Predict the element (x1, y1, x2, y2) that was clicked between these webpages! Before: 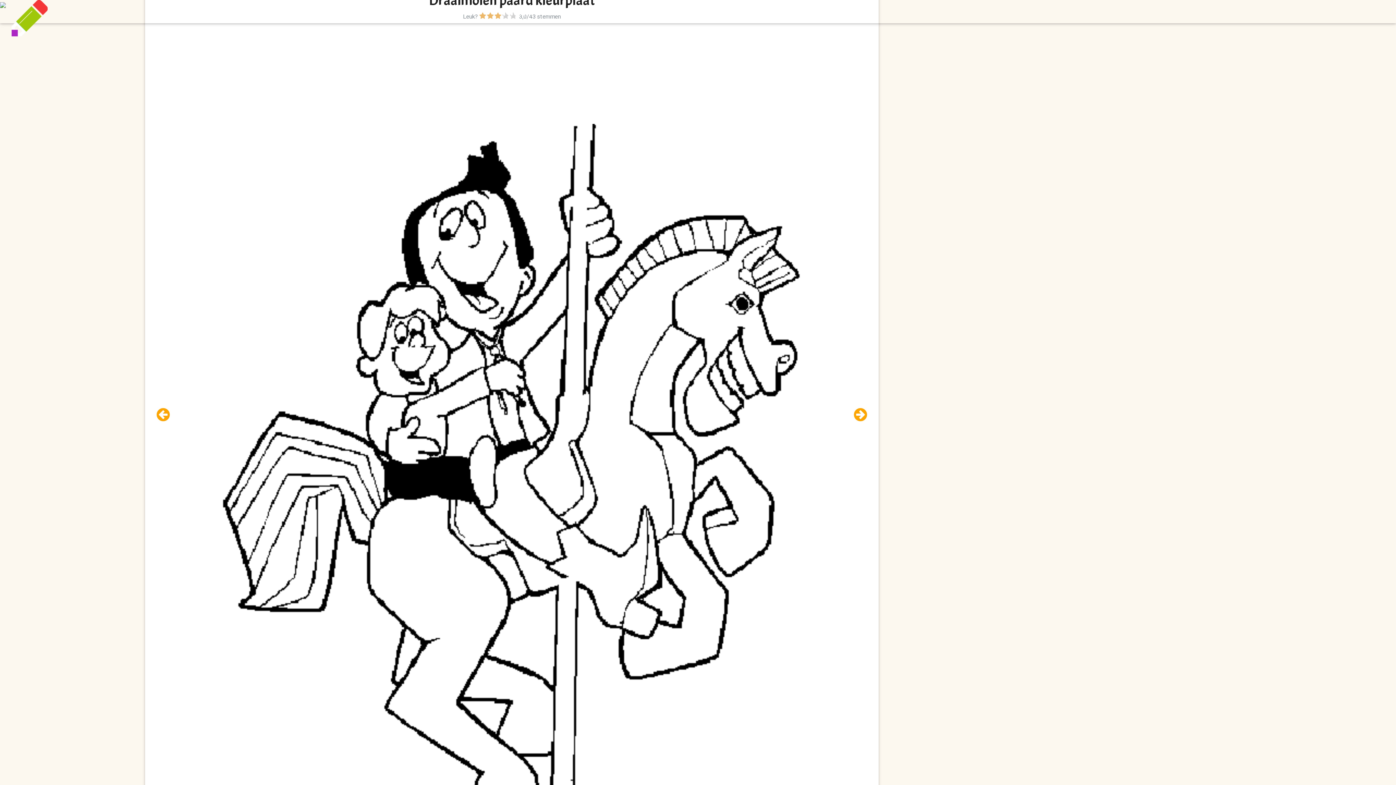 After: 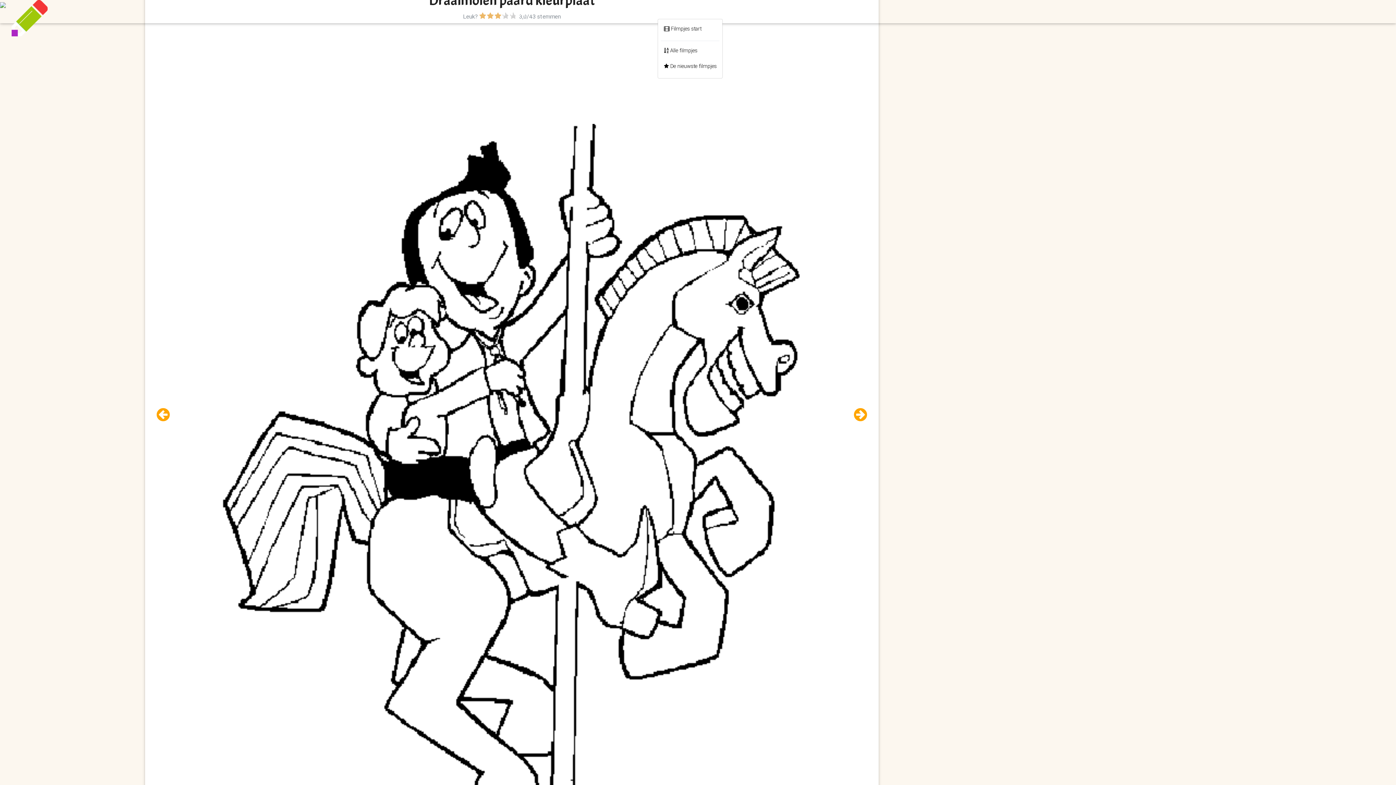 Action: bbox: (657, 4, 689, 18) label: Filmpjes